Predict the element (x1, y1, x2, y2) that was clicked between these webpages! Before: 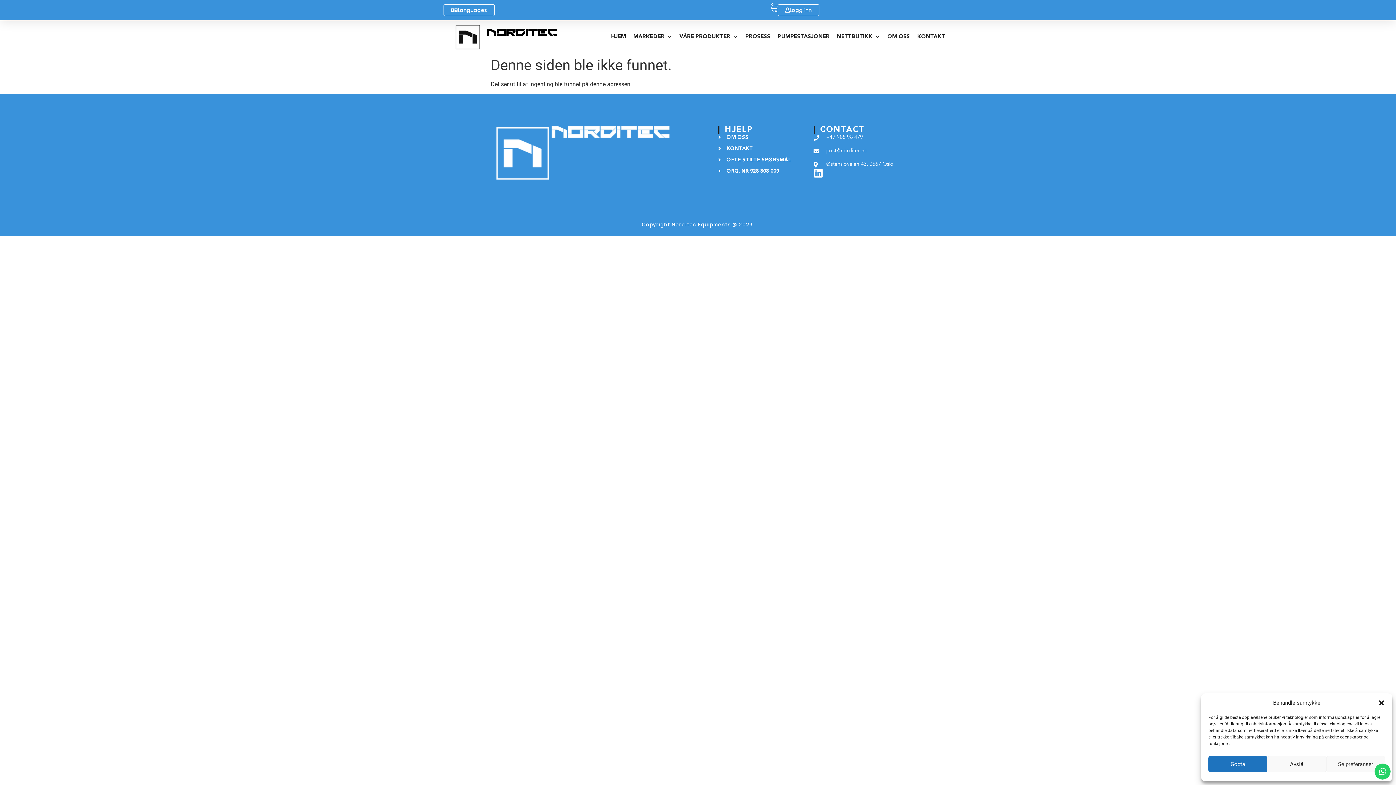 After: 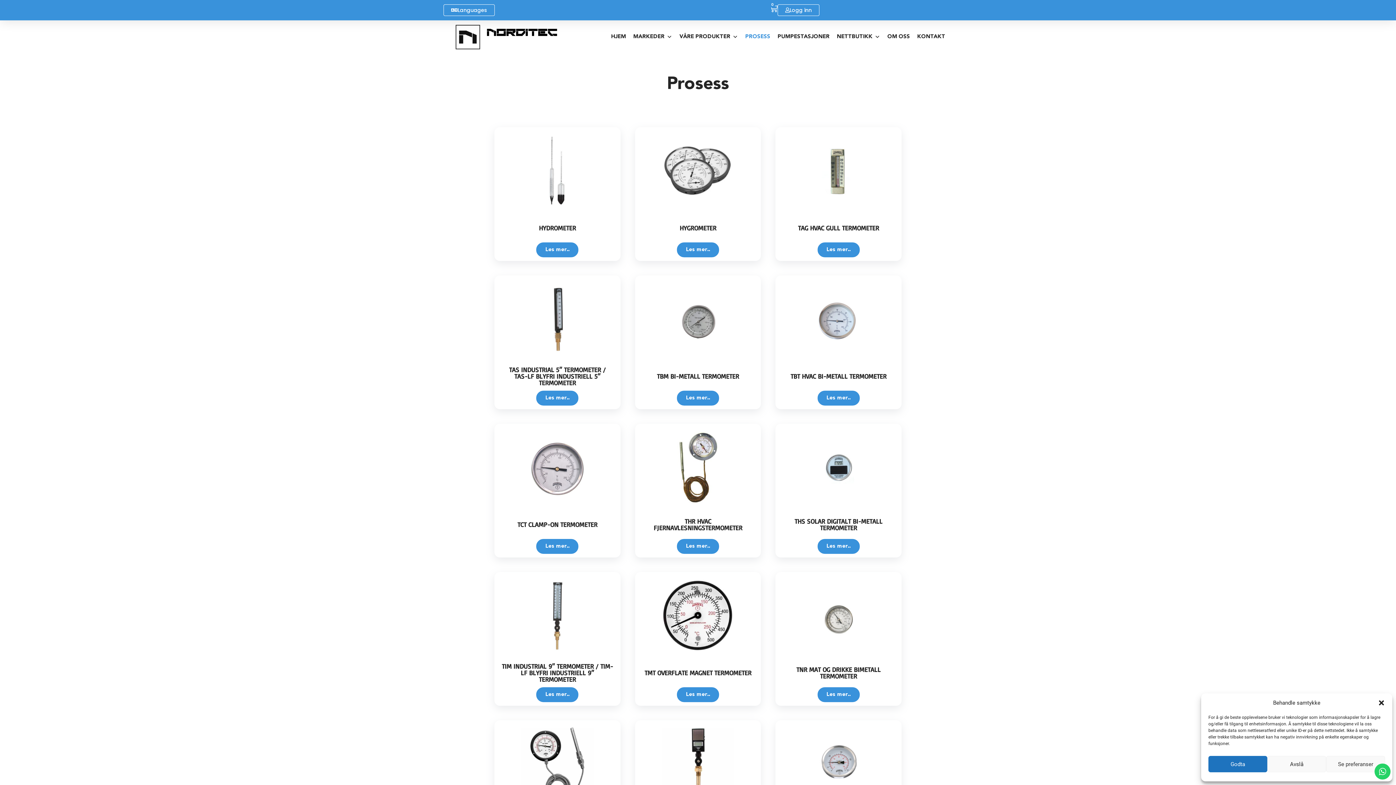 Action: label: PROSESS bbox: (741, 29, 774, 44)